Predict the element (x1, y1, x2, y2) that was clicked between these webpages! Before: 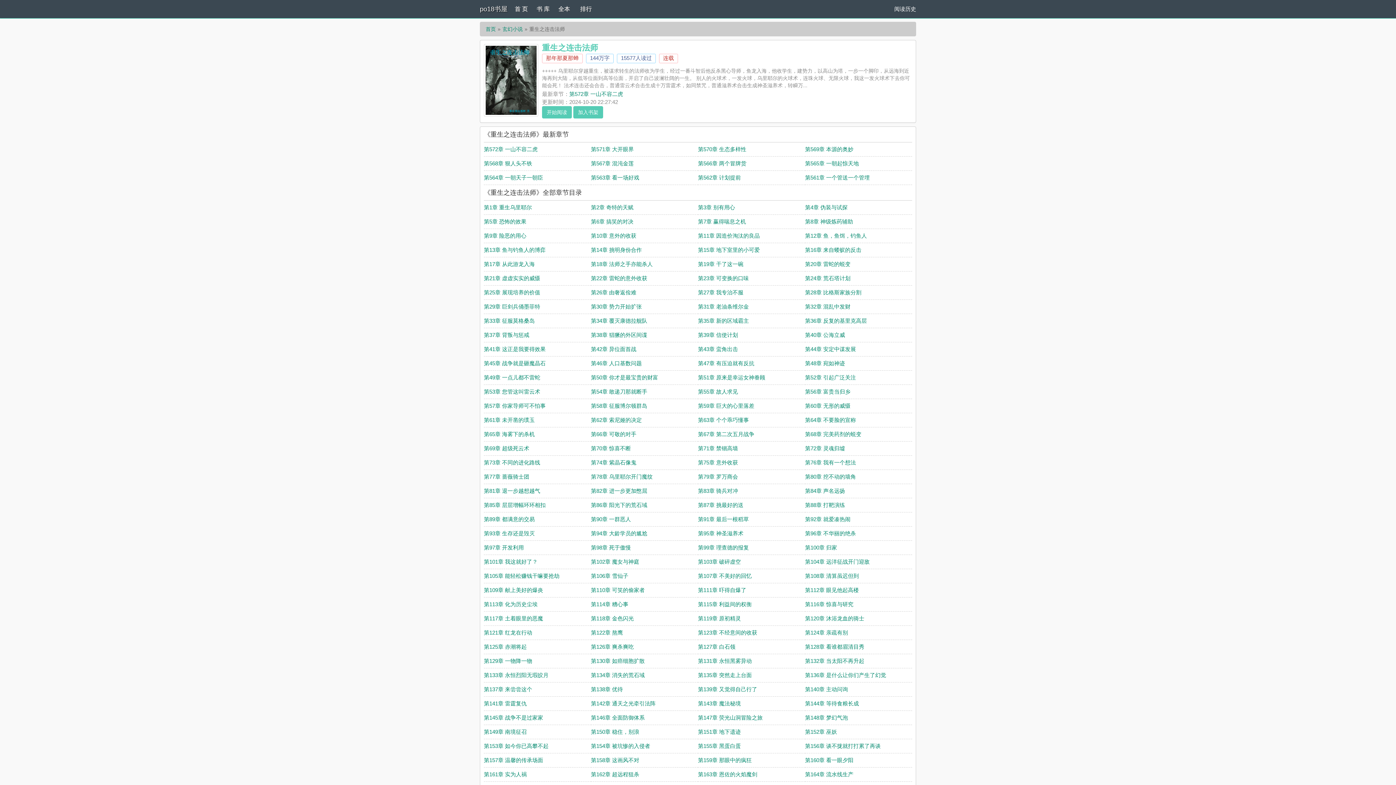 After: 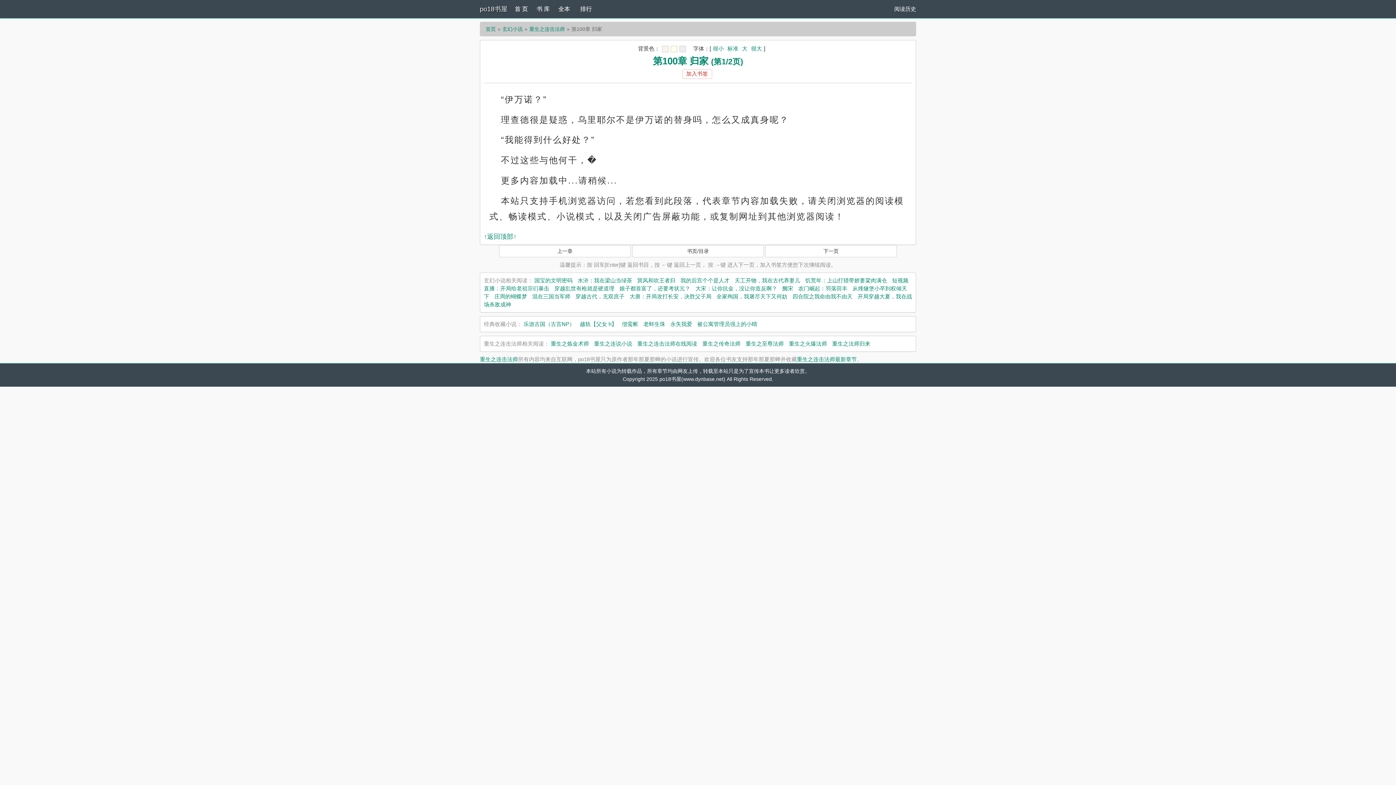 Action: bbox: (805, 544, 837, 550) label: 第100章 归家